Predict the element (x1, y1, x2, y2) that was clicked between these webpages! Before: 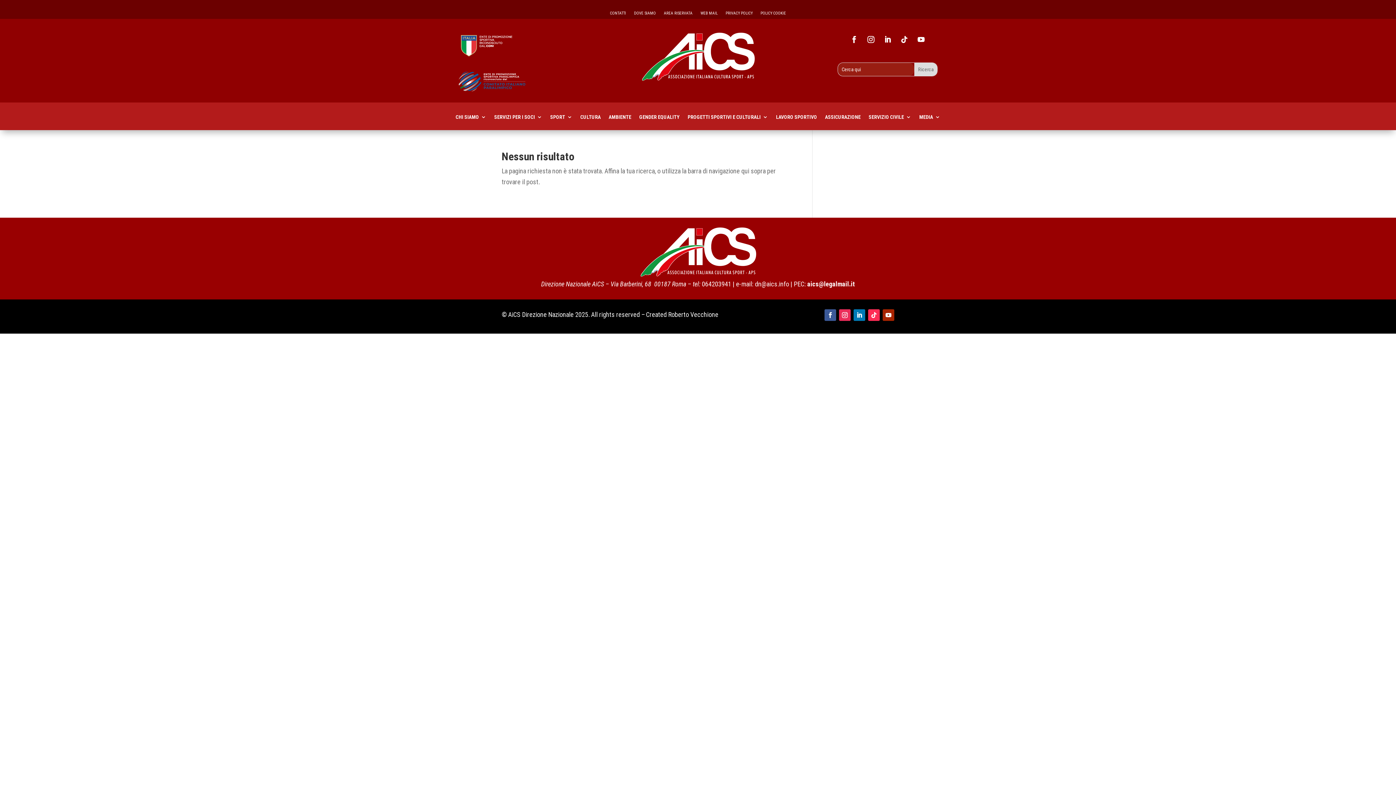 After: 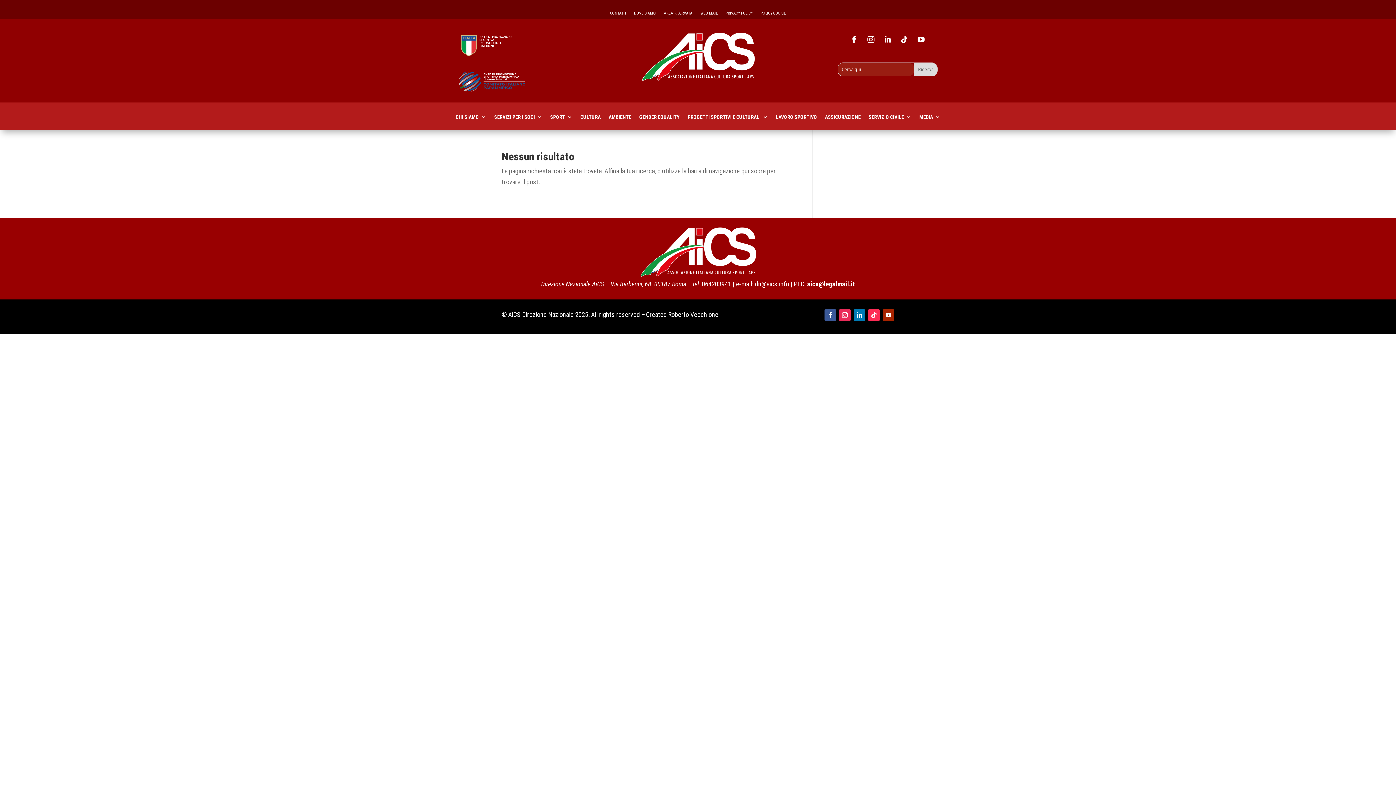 Action: bbox: (881, 32, 894, 46)